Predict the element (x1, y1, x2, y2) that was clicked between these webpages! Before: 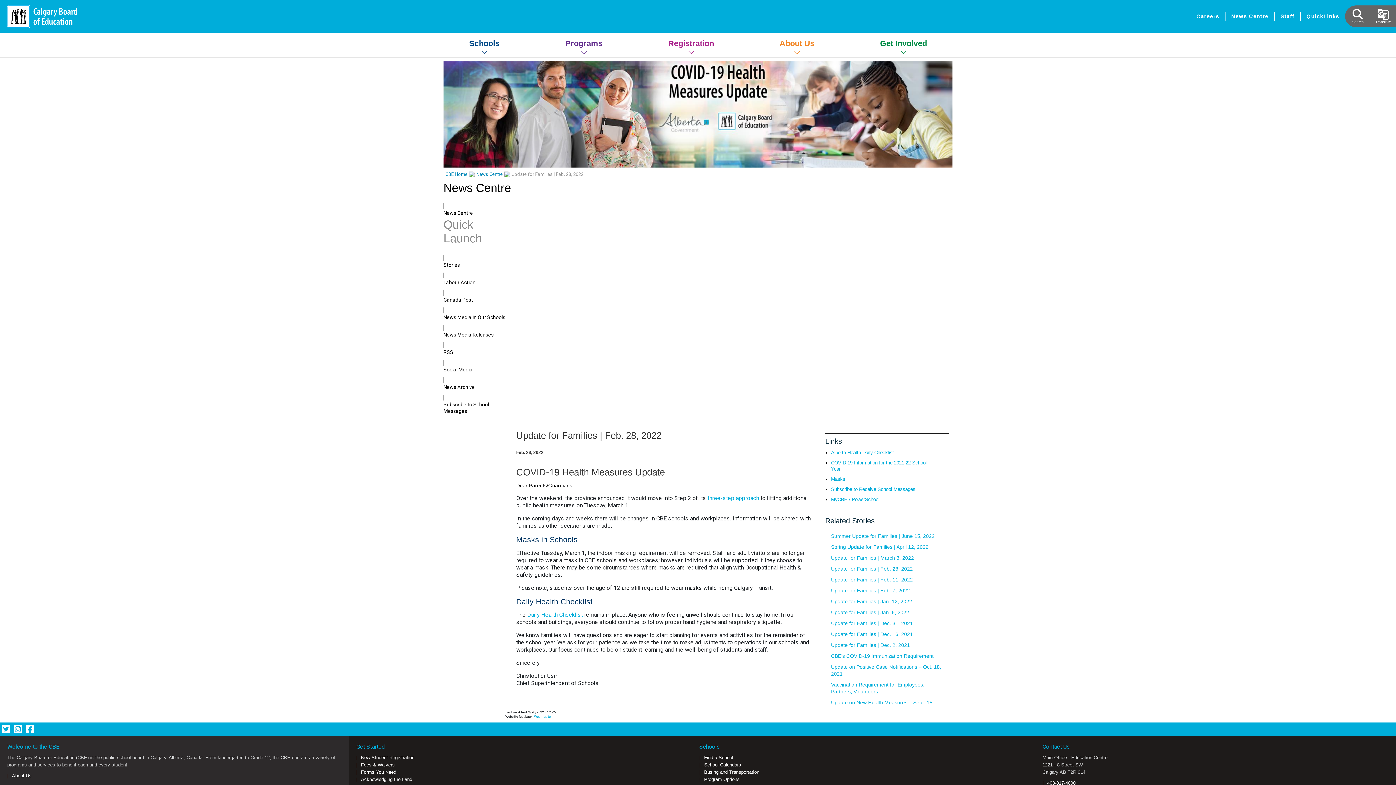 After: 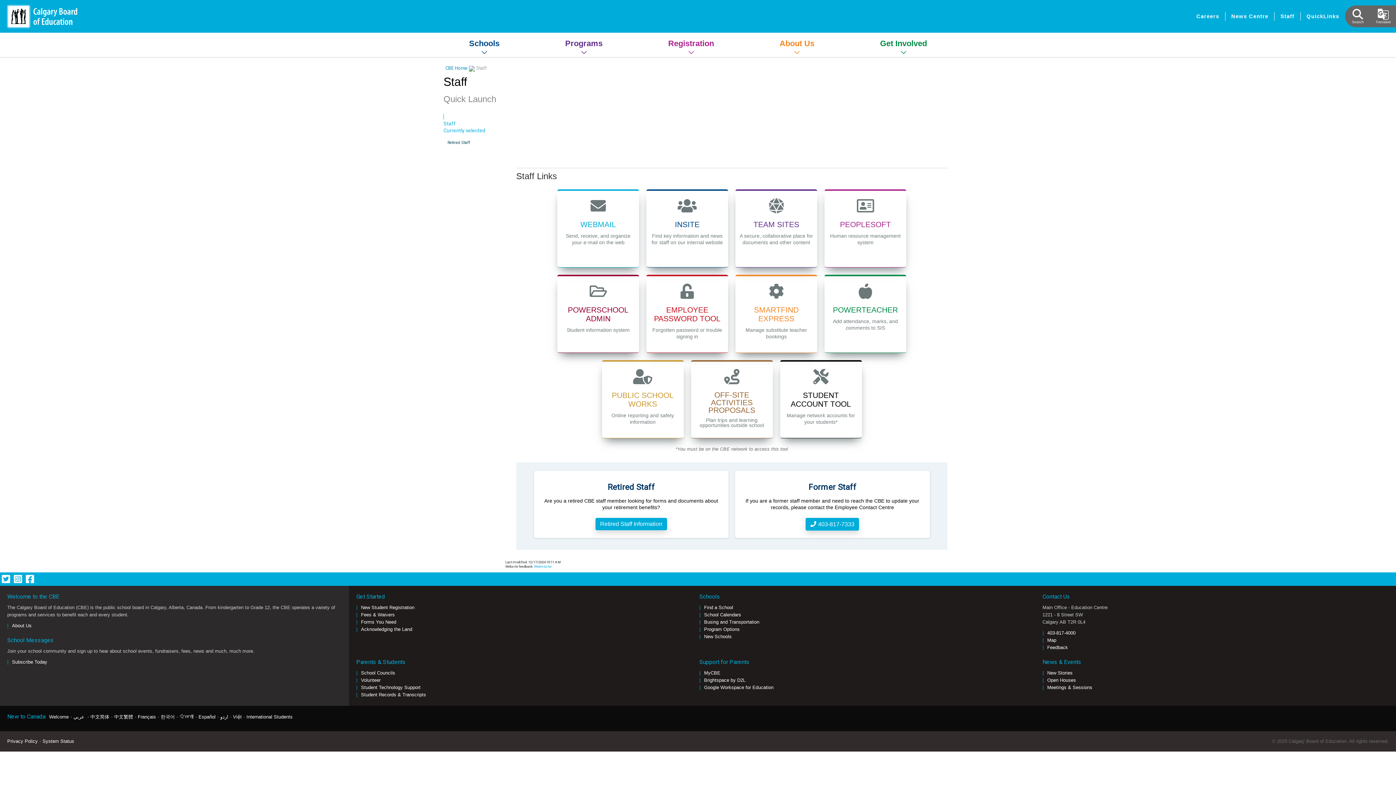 Action: label: Staff bbox: (1274, 11, 1300, 20)